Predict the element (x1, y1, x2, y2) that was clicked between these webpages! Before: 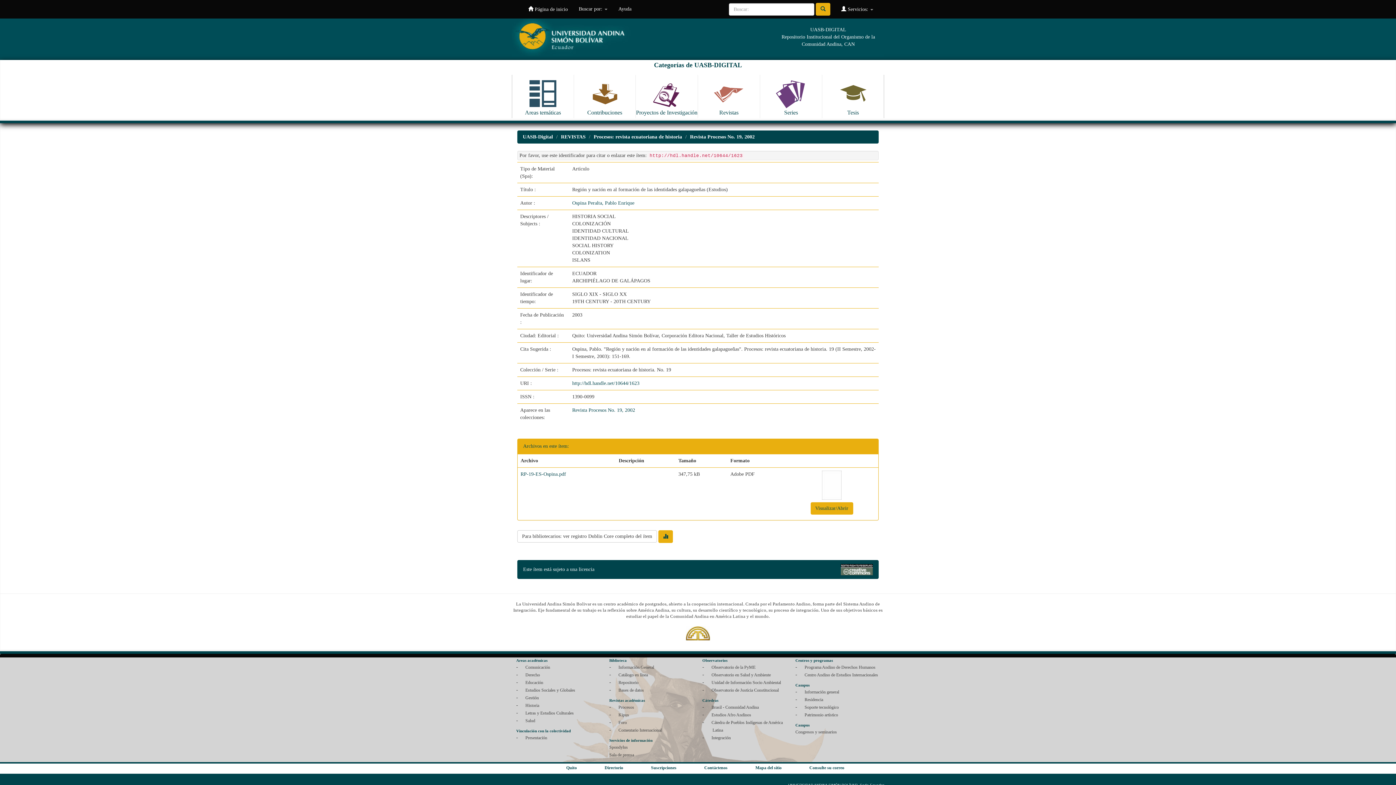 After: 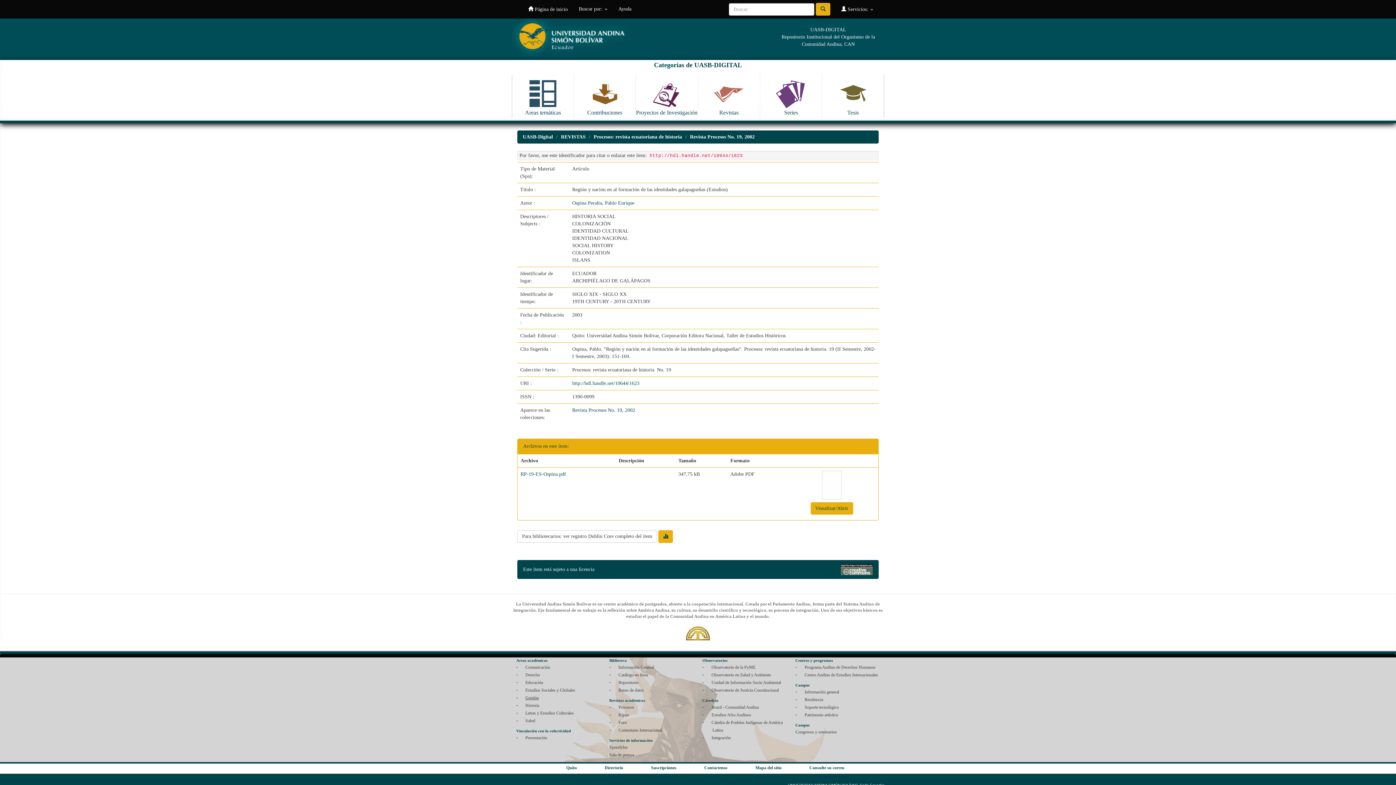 Action: bbox: (525, 695, 538, 700) label: Gestión